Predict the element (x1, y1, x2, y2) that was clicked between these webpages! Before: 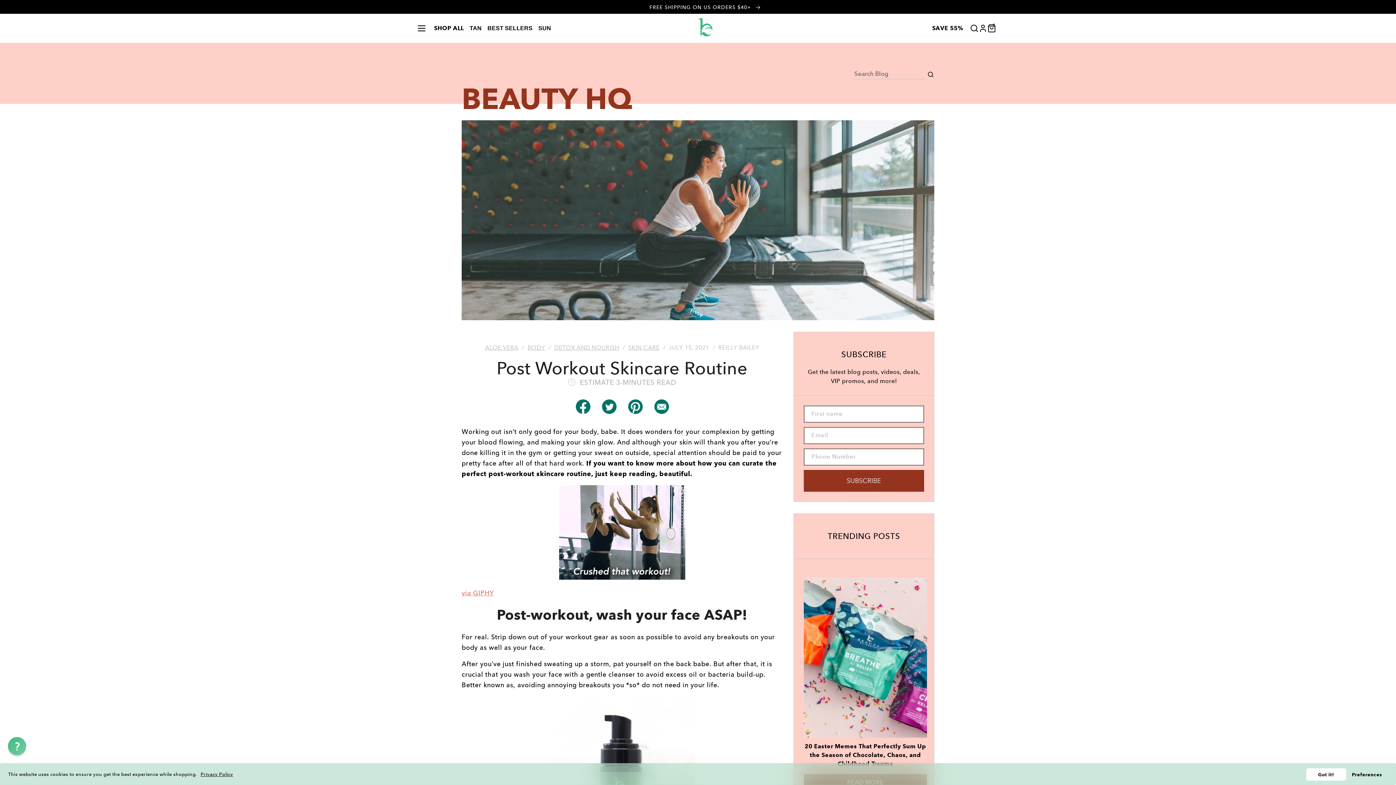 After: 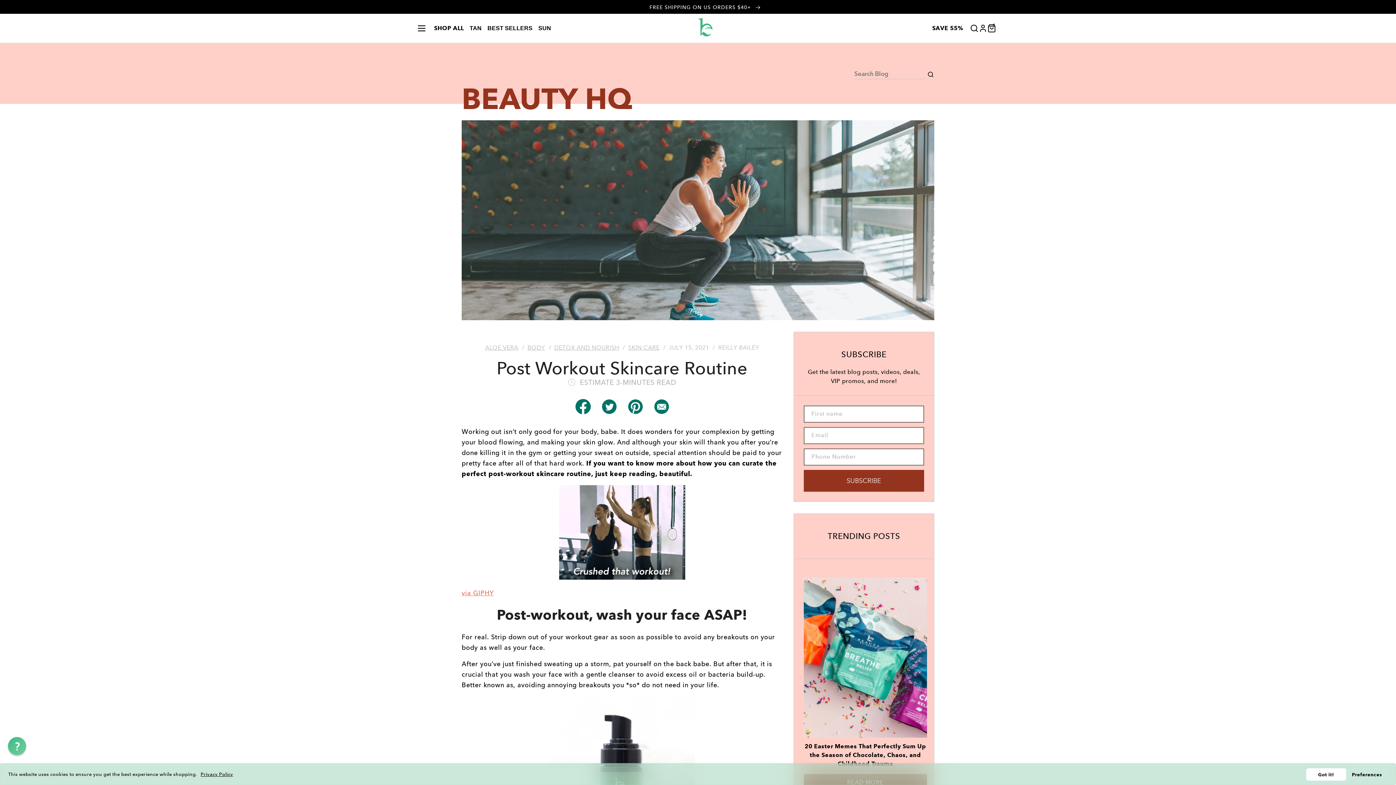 Action: bbox: (575, 399, 590, 414)